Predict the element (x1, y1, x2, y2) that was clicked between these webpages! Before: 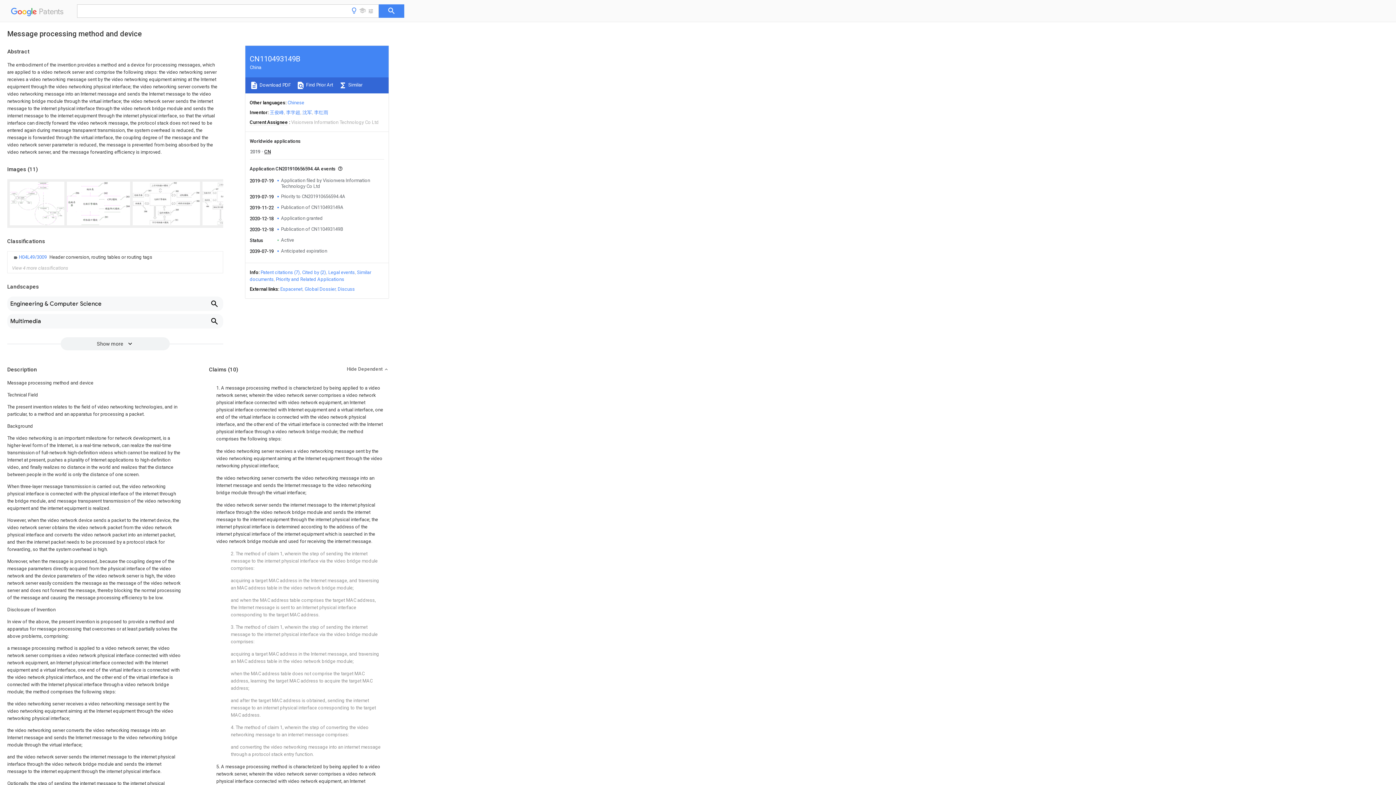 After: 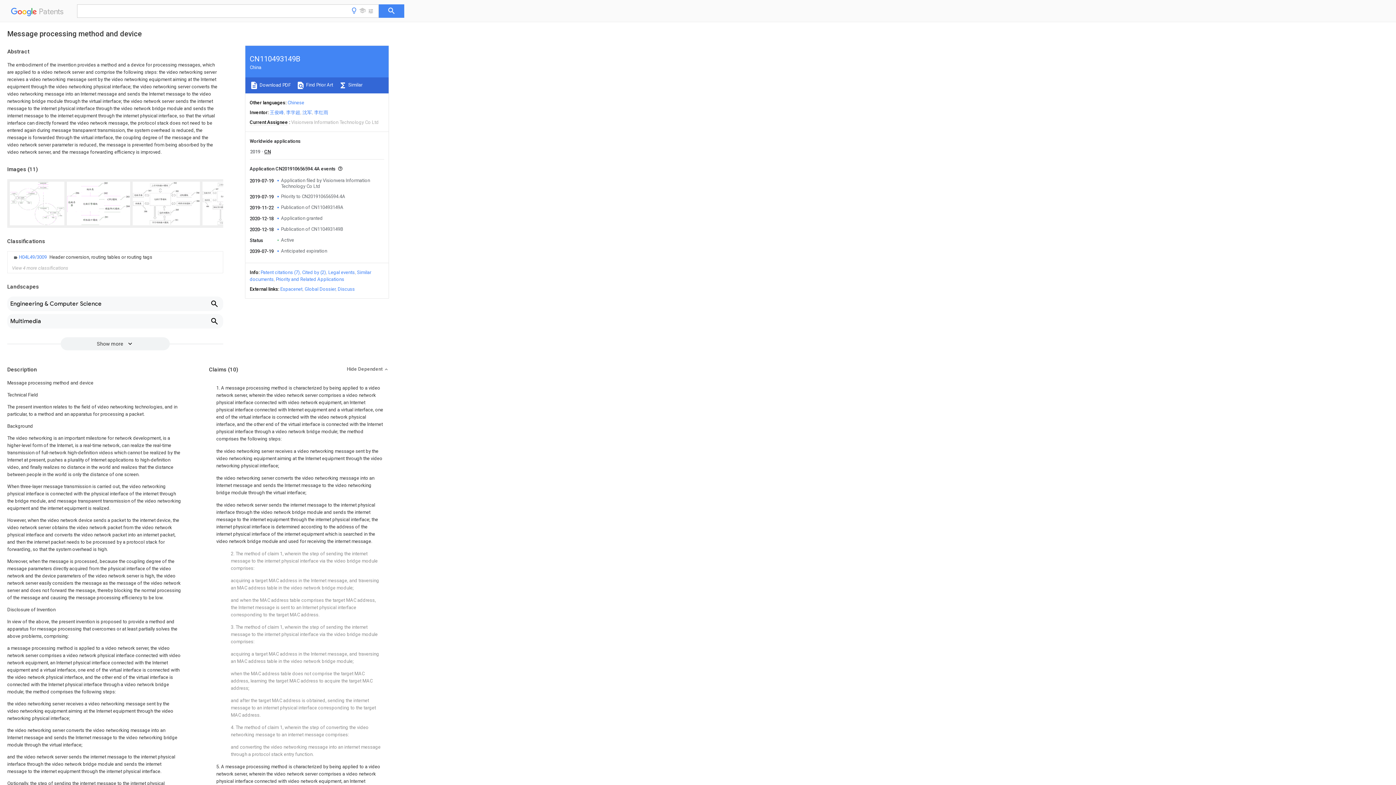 Action: bbox: (304, 286, 335, 292) label: Global Dossier